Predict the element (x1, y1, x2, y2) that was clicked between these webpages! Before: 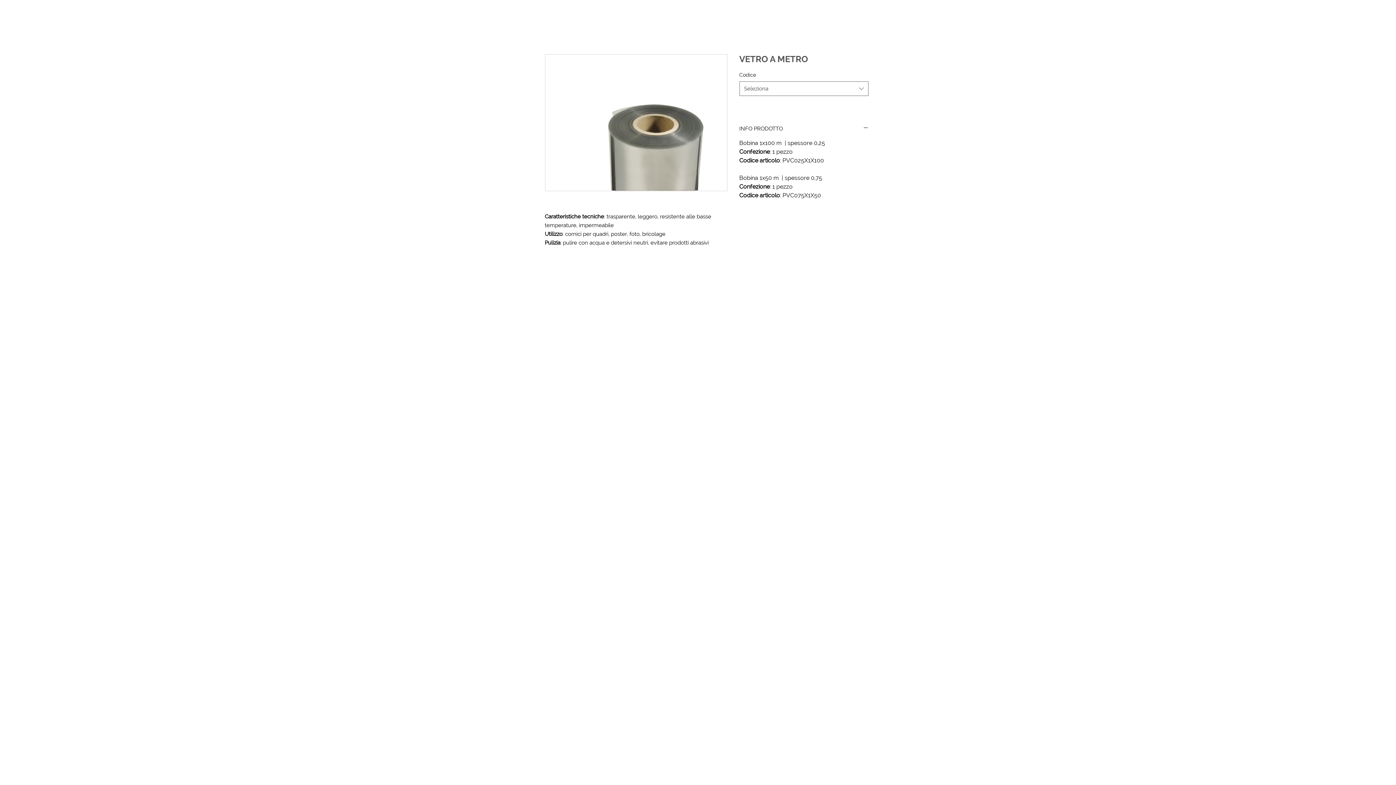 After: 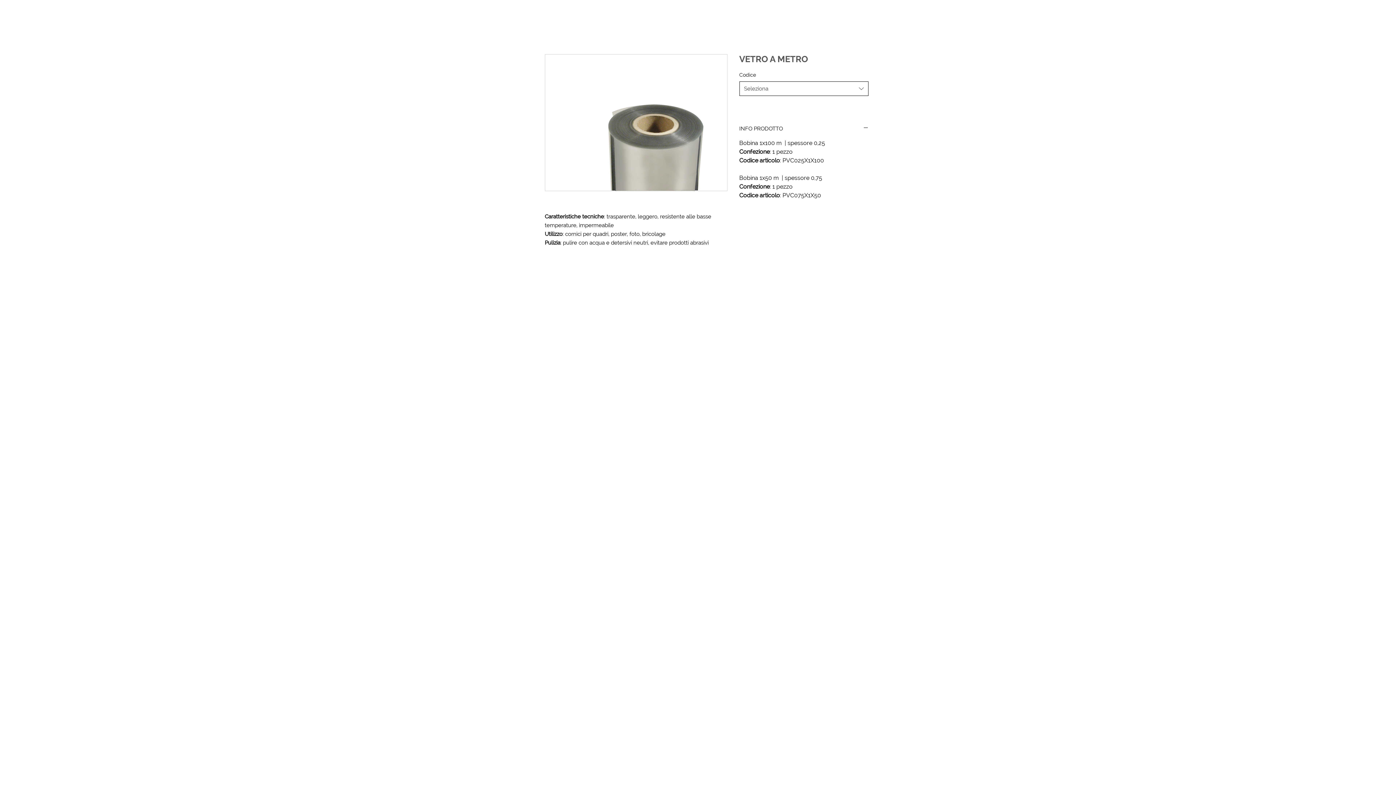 Action: label: Seleziona bbox: (739, 81, 868, 96)